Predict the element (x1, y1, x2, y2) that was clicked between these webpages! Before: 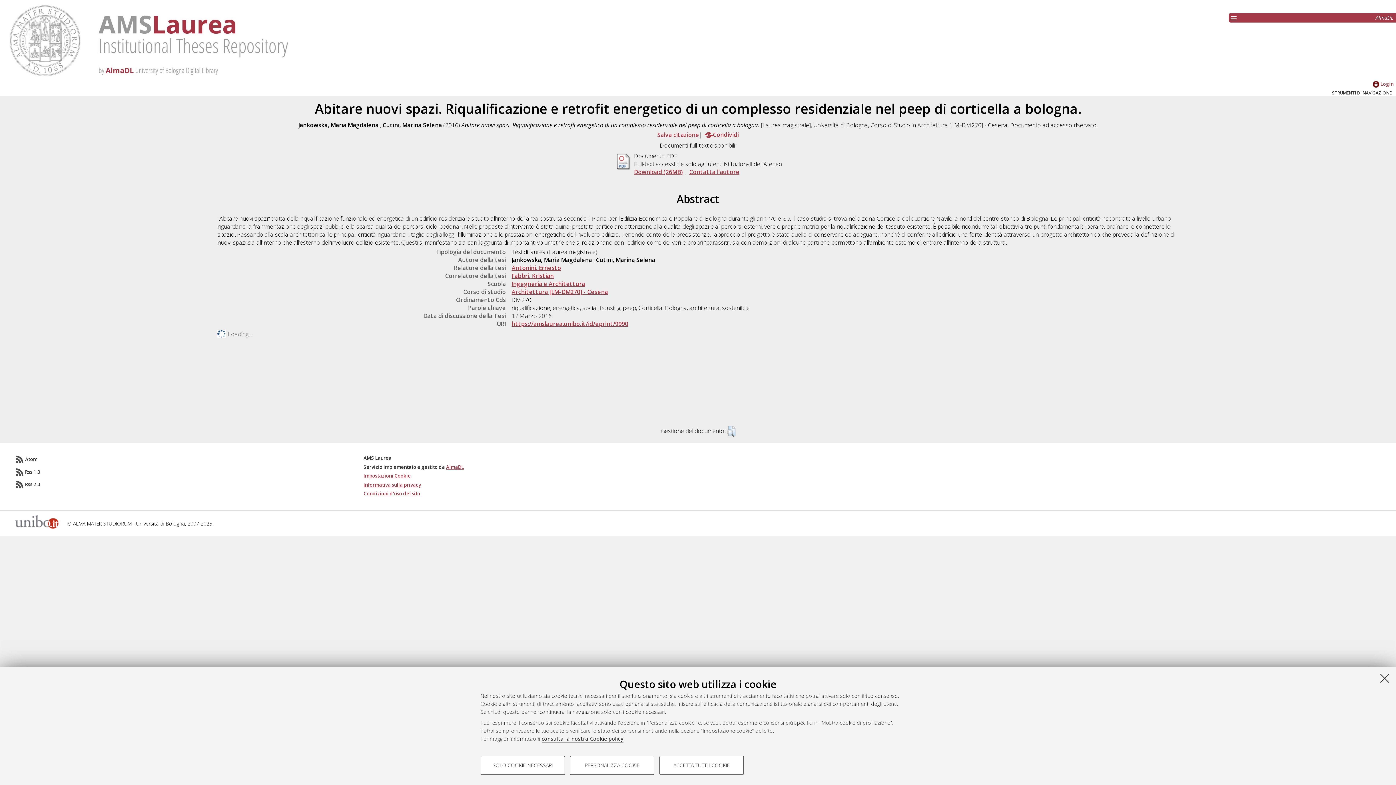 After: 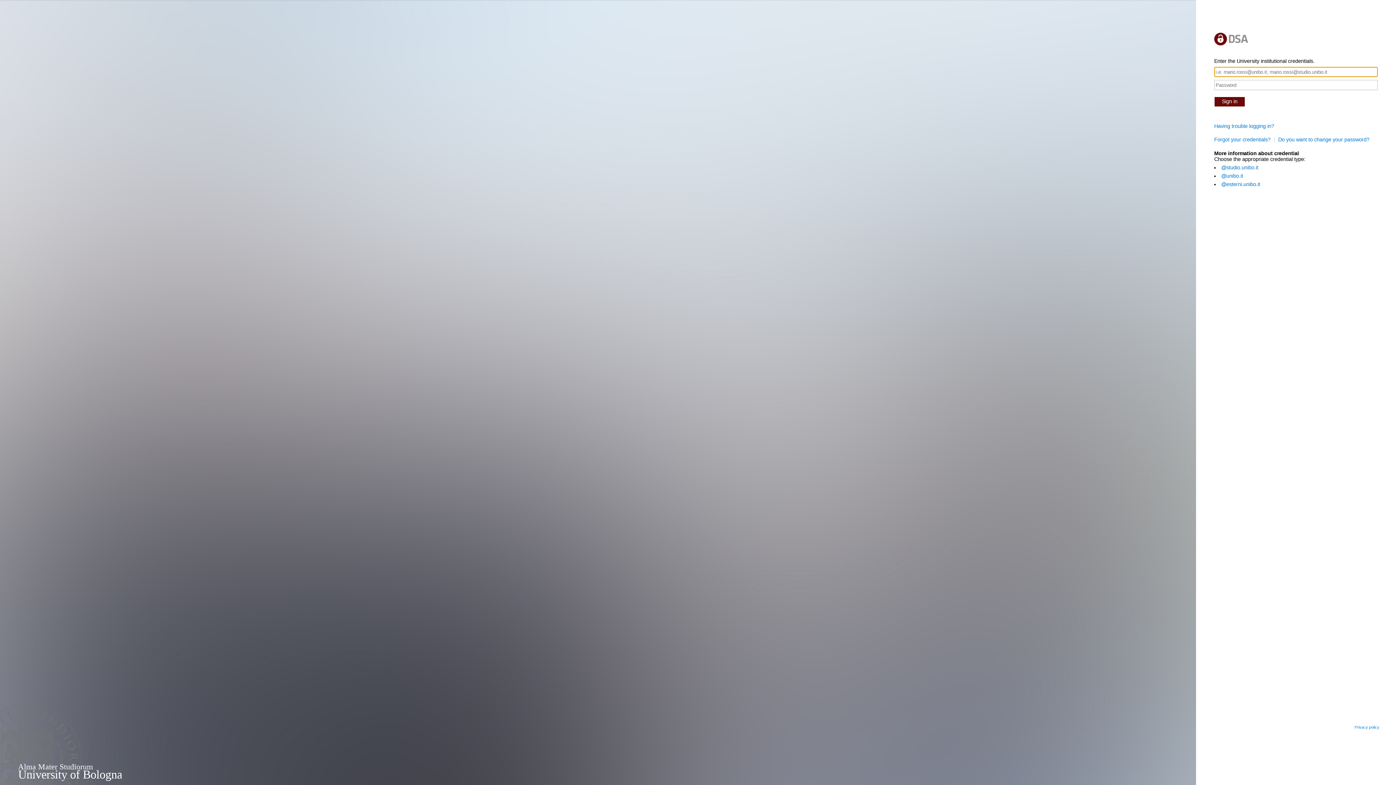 Action: label: Download (26MB) bbox: (634, 168, 683, 176)